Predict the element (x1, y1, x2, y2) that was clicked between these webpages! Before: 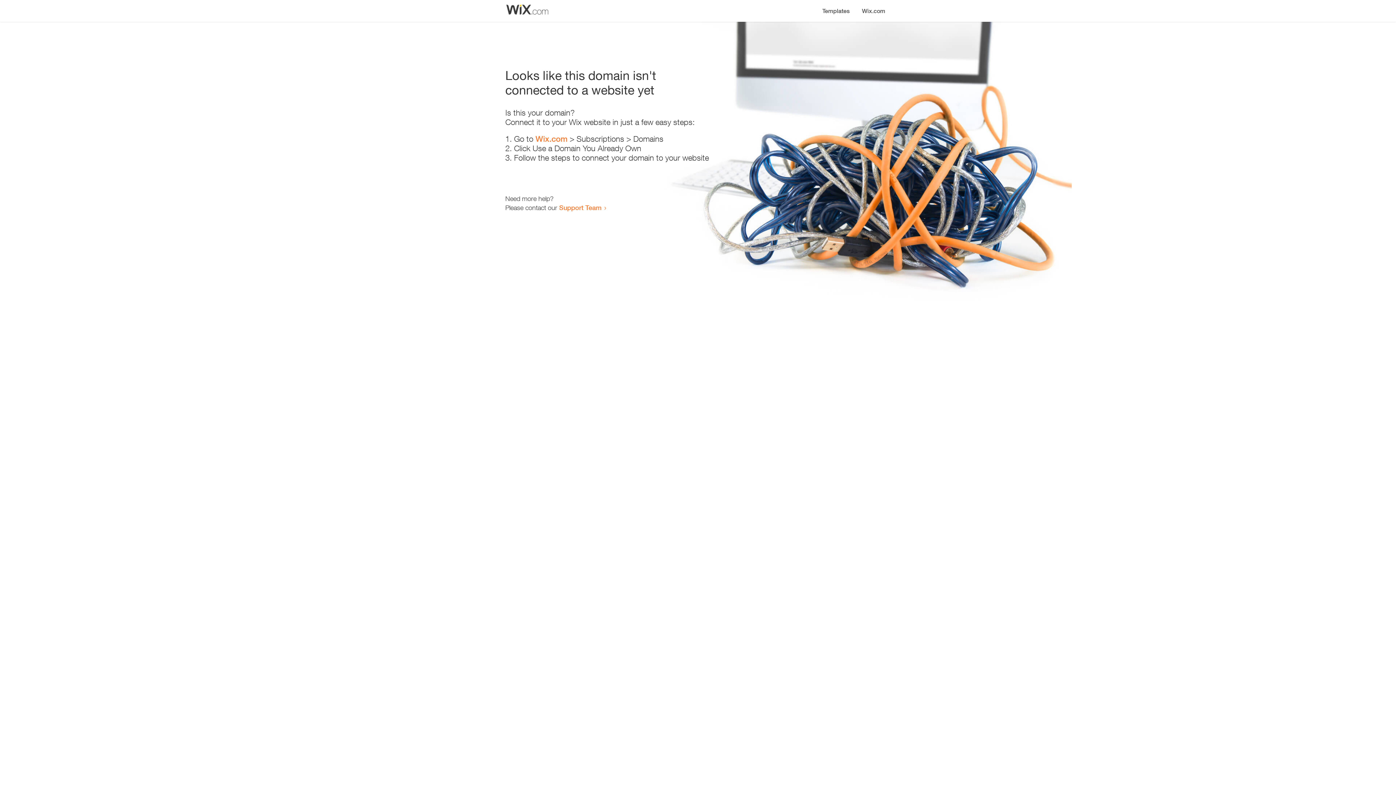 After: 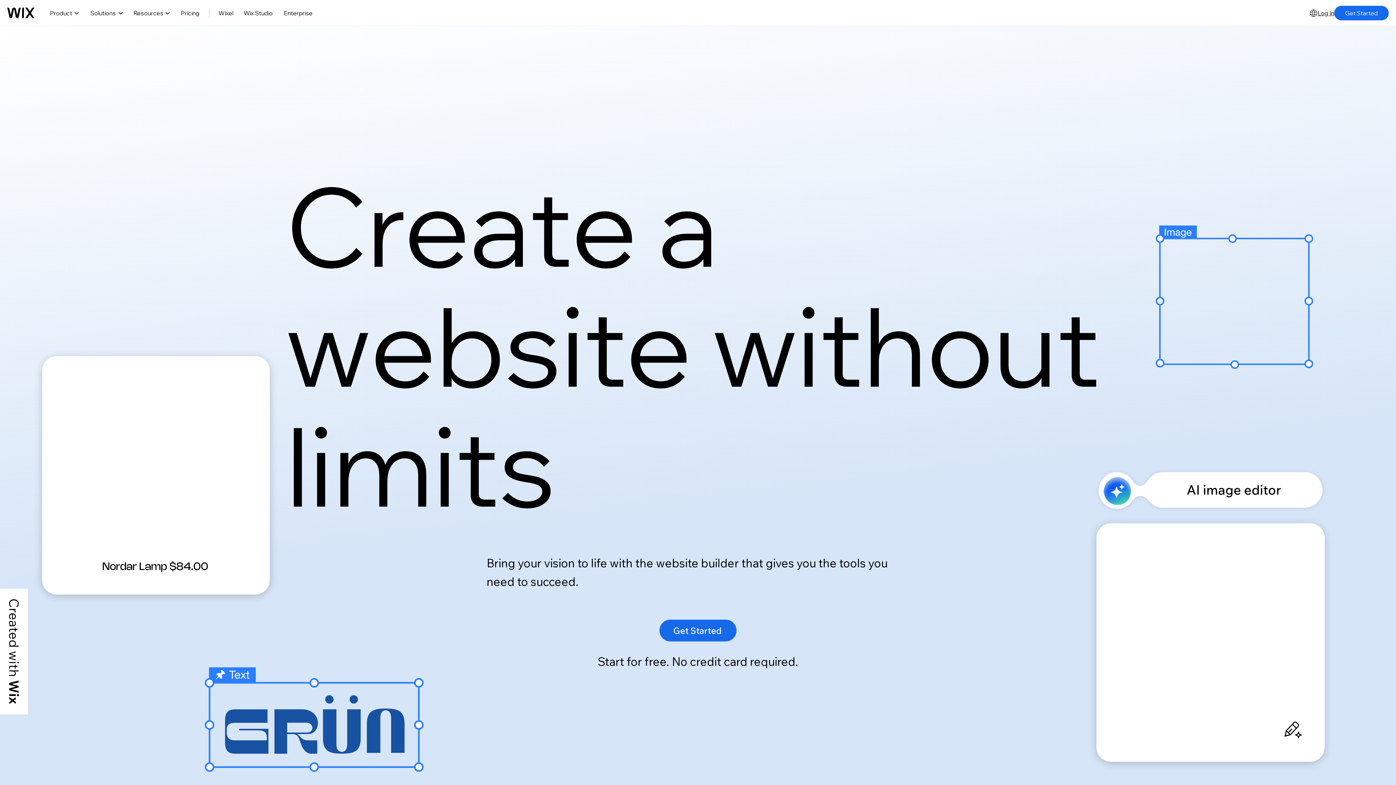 Action: label: Wix.com bbox: (535, 134, 567, 143)